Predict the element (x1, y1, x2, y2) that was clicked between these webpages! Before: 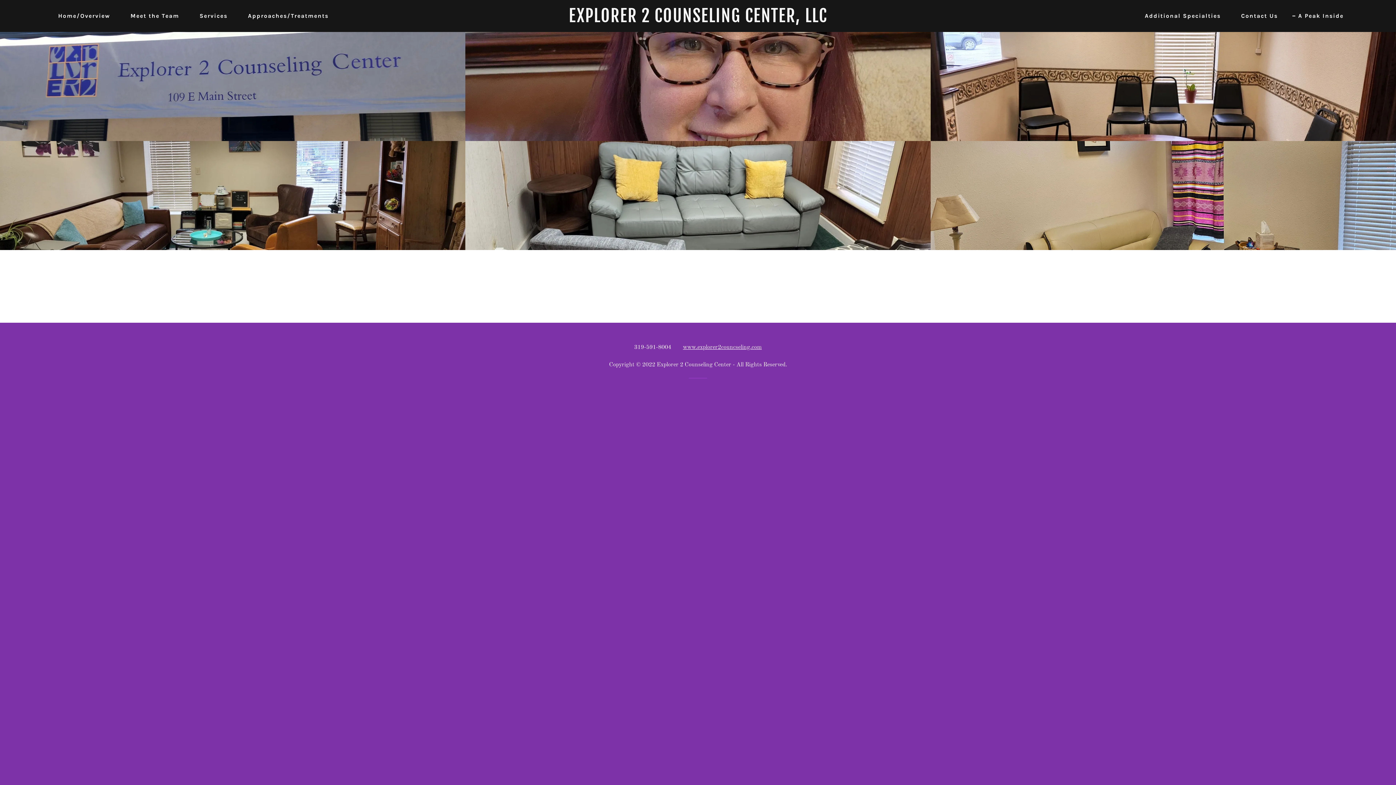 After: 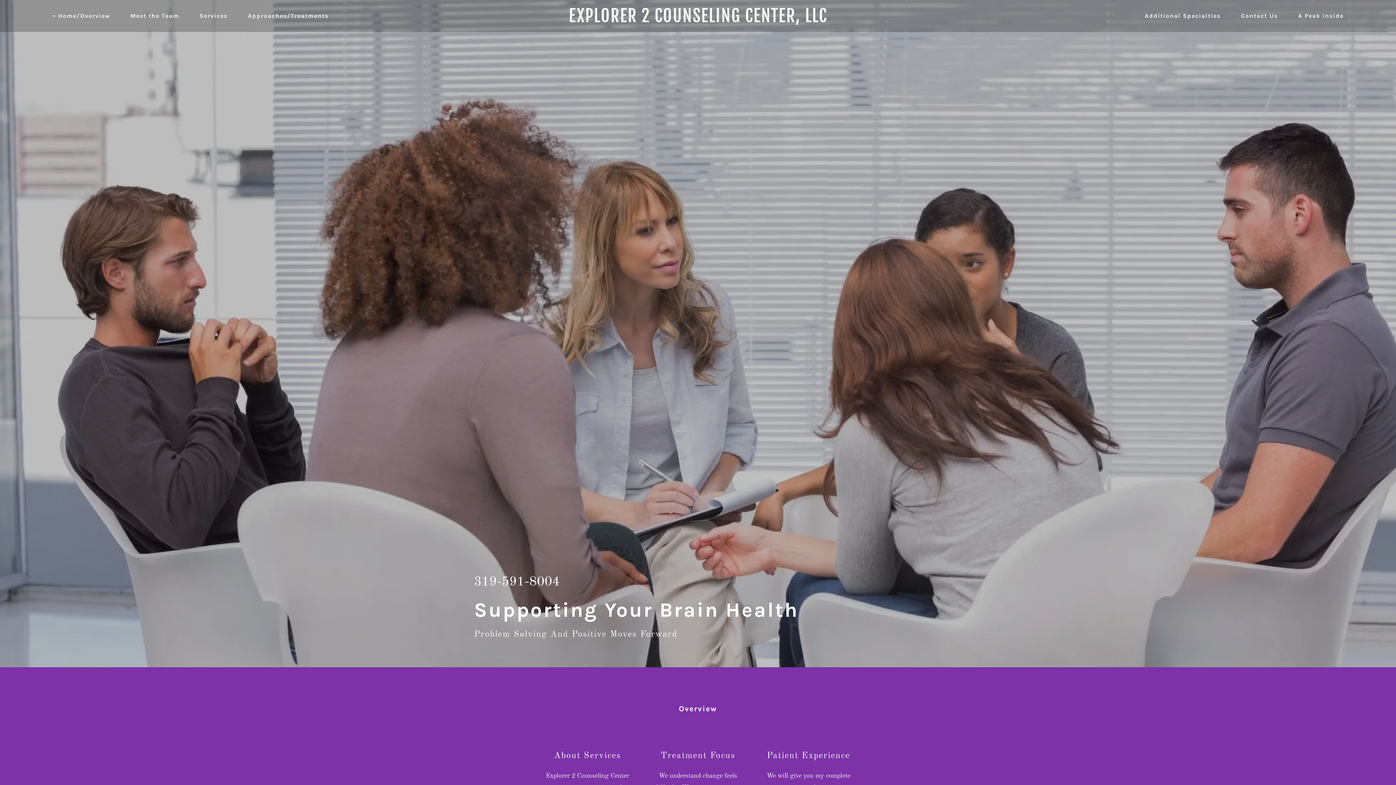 Action: bbox: (50, 9, 112, 22) label: Home/Overview